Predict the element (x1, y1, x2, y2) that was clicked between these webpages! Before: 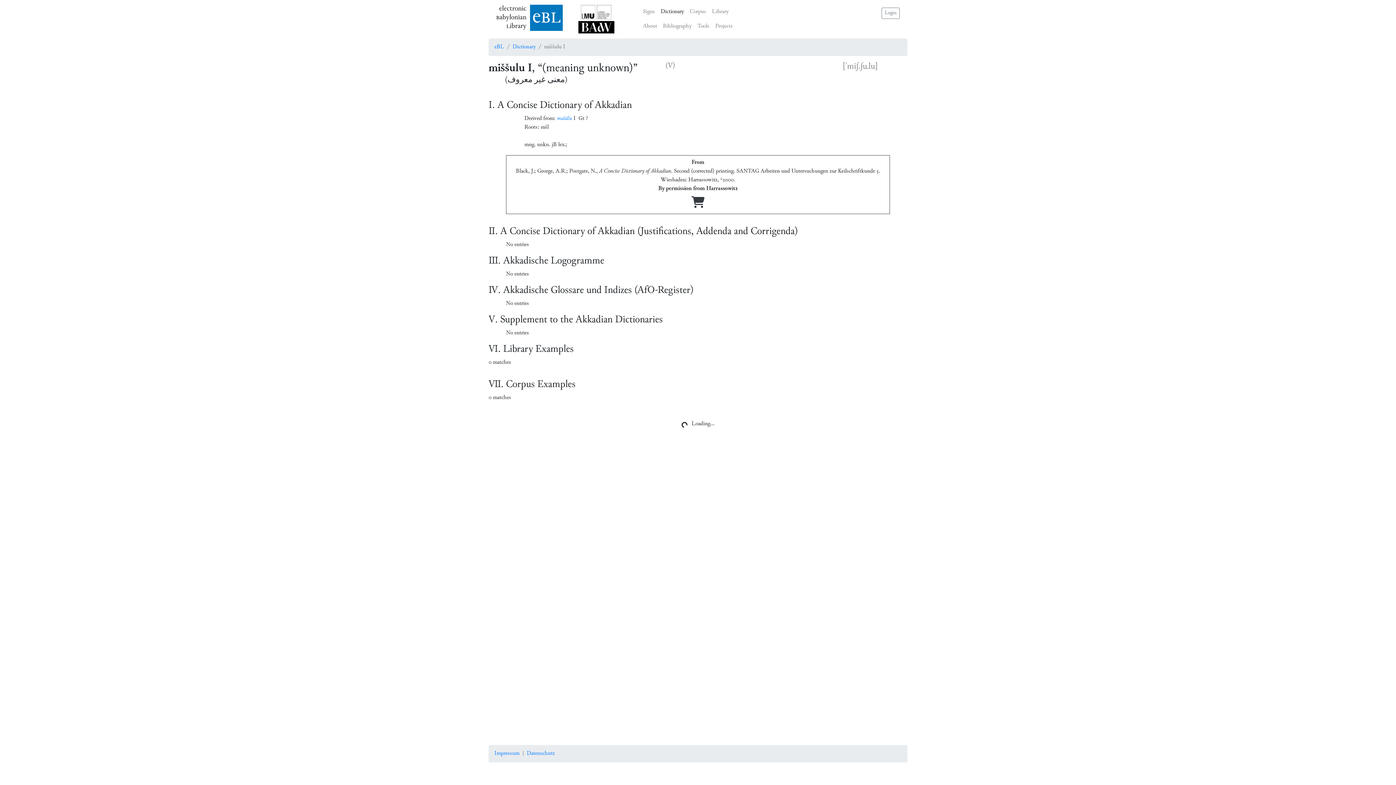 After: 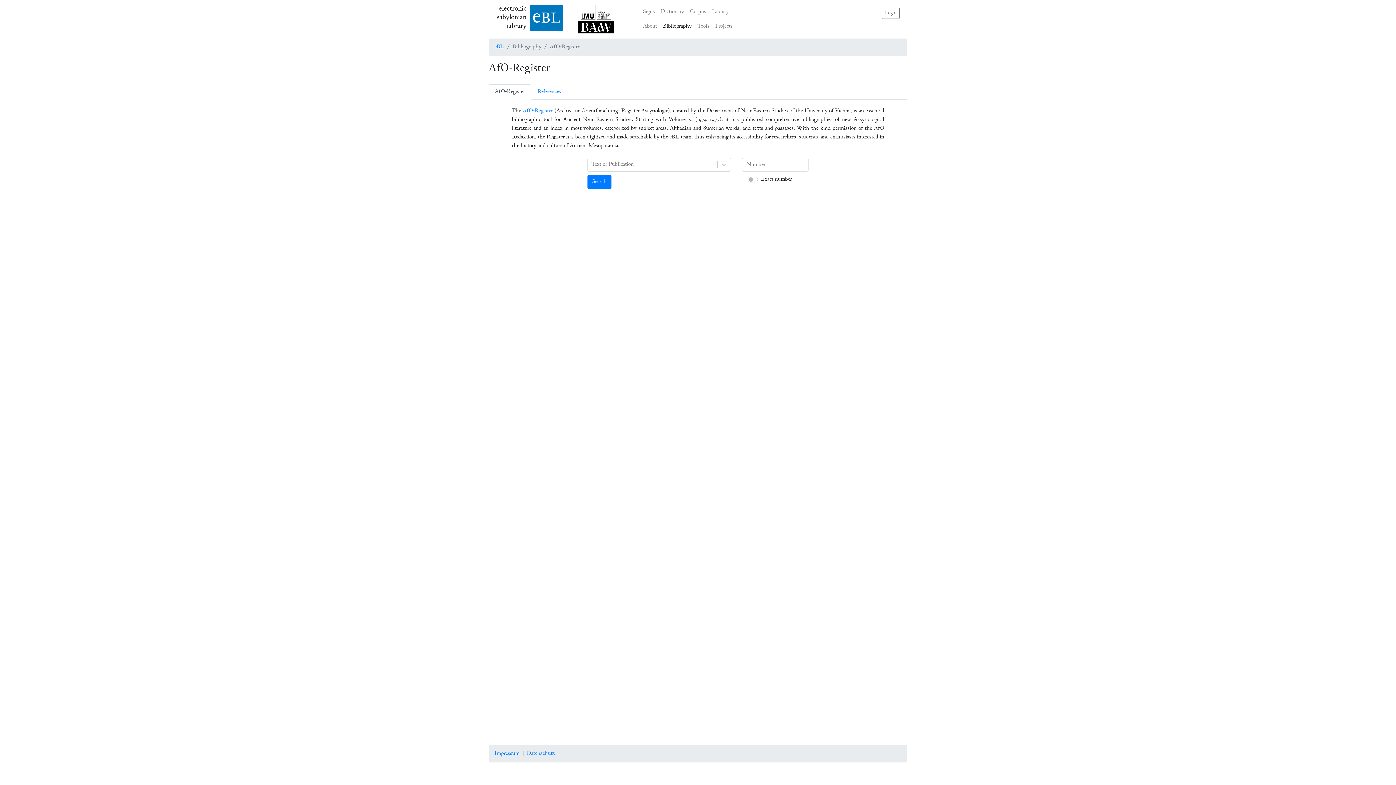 Action: bbox: (660, 19, 694, 33) label: Bibliography